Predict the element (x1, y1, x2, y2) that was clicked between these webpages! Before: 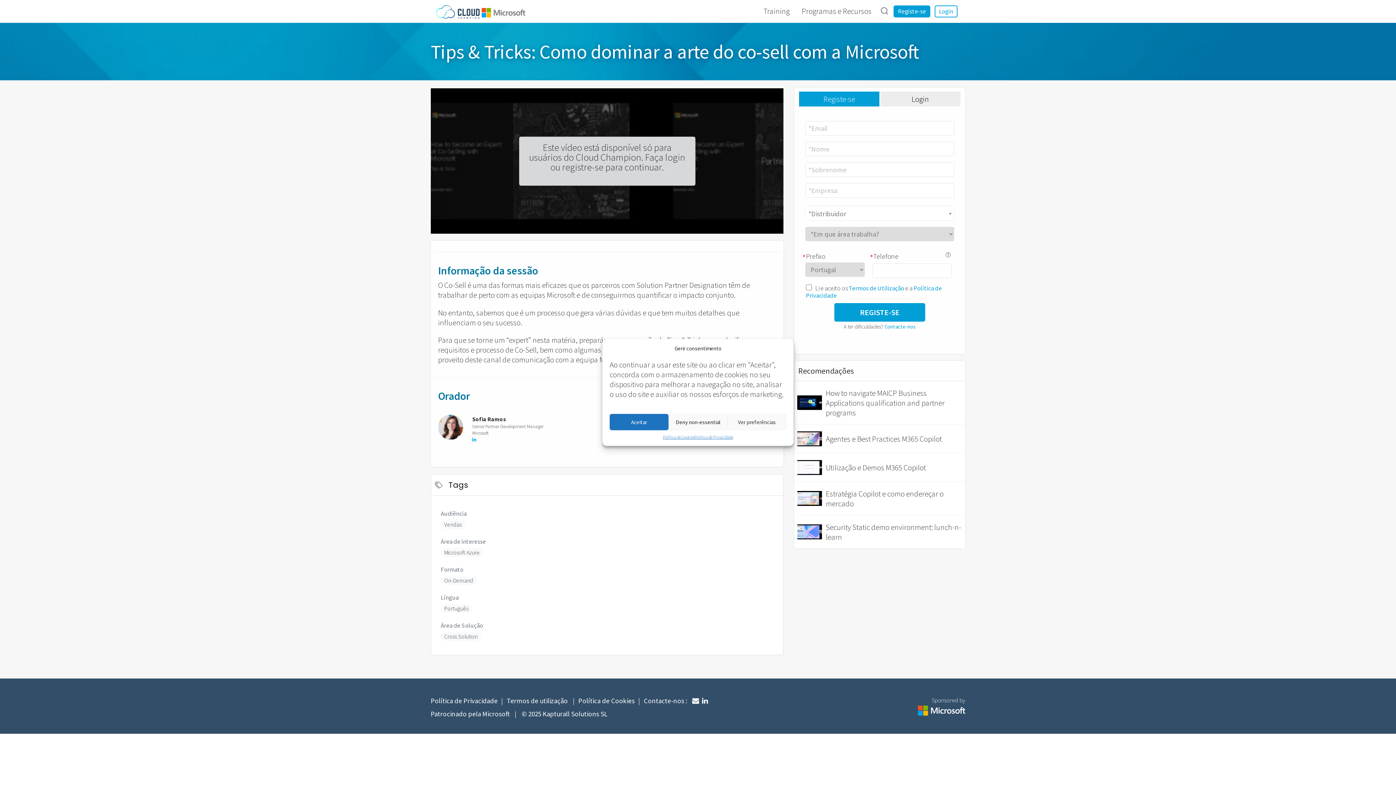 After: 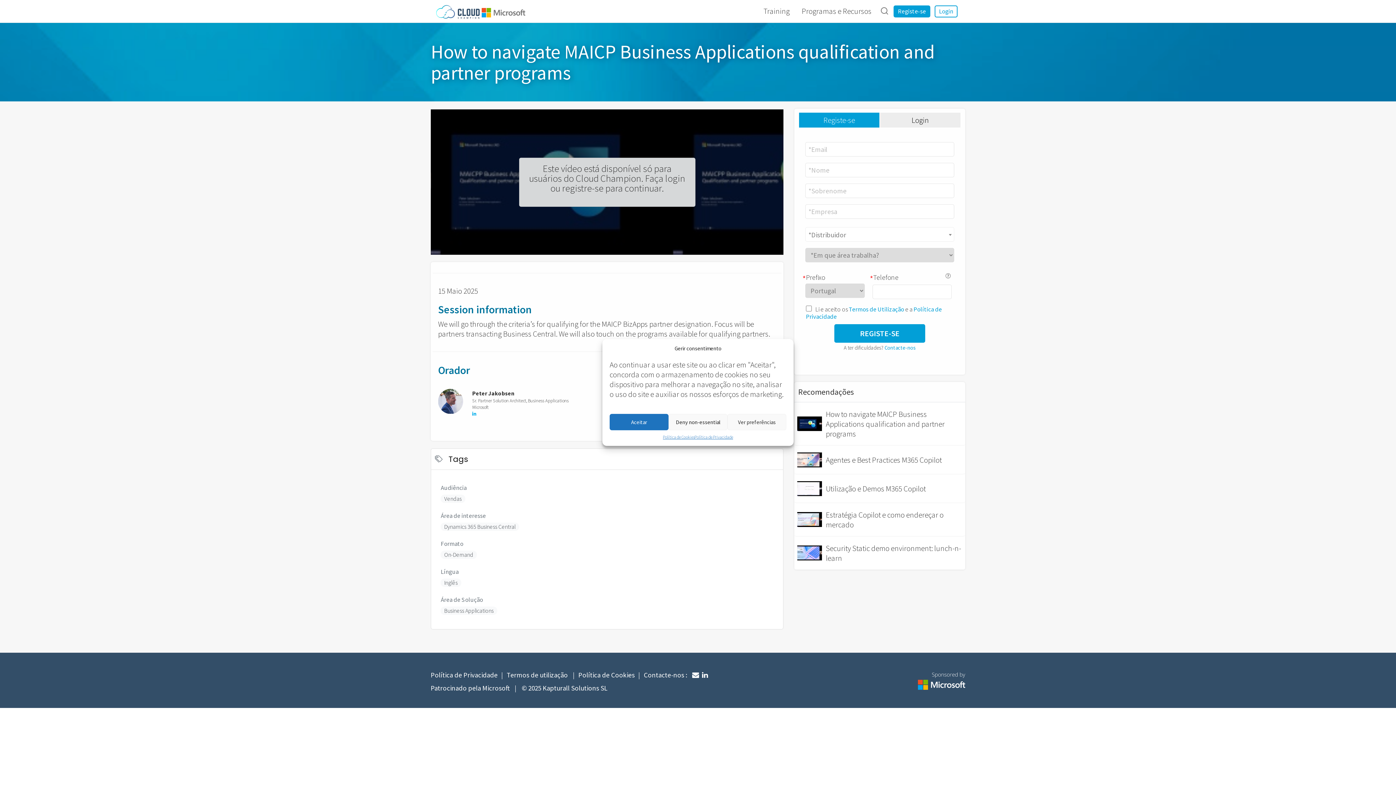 Action: label: How to navigate MAICP Business Applications qualification and partner programs bbox: (794, 381, 965, 424)